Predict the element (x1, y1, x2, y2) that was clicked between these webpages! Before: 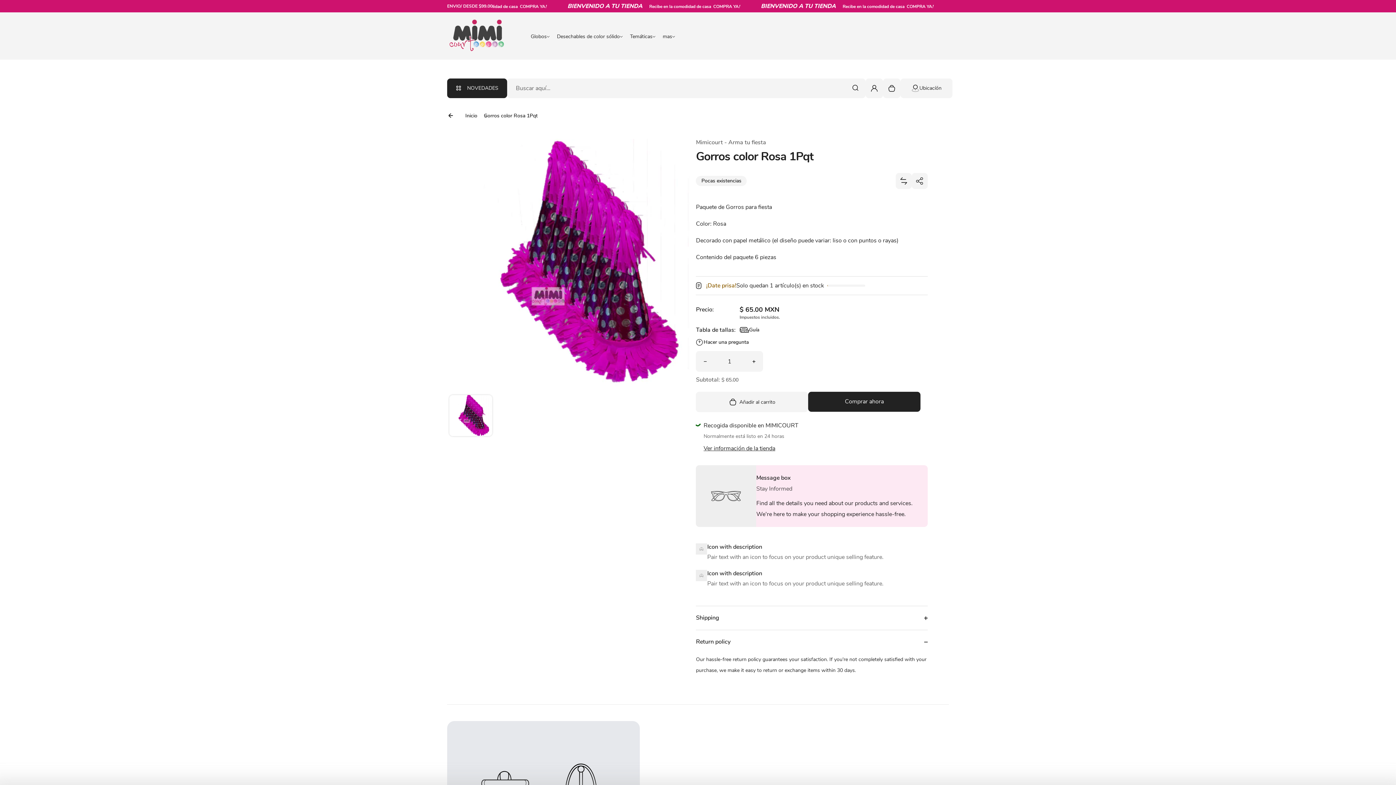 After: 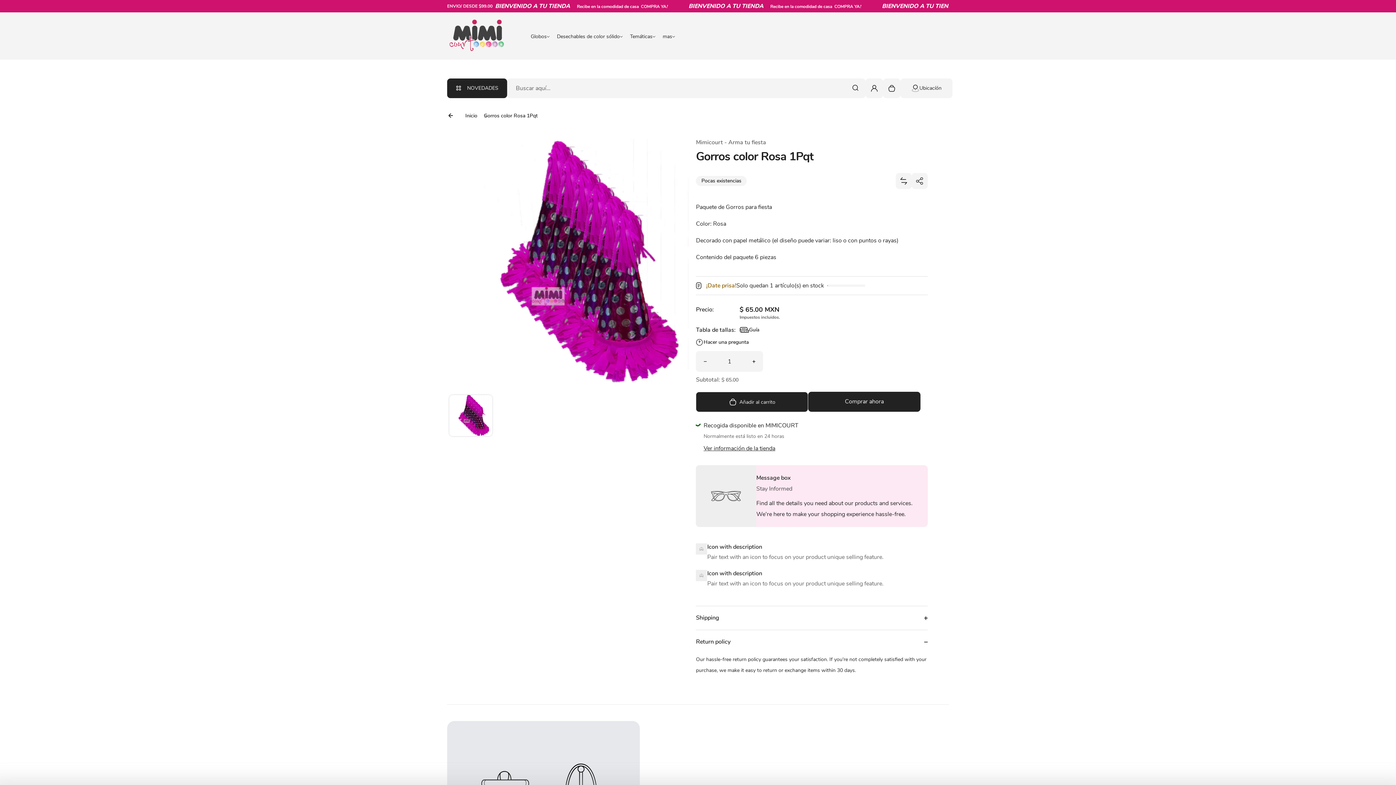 Action: bbox: (696, 392, 808, 412) label:  Añadir al carrito